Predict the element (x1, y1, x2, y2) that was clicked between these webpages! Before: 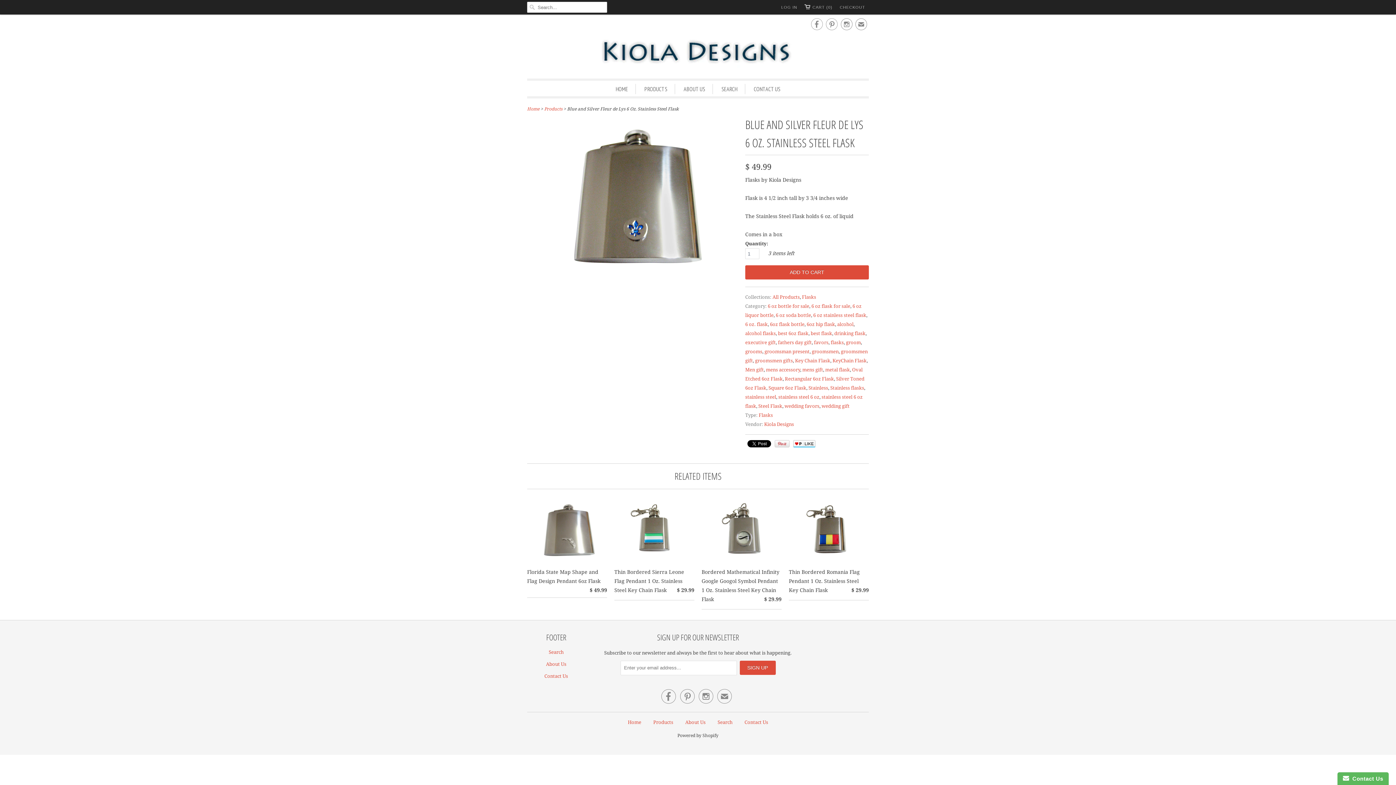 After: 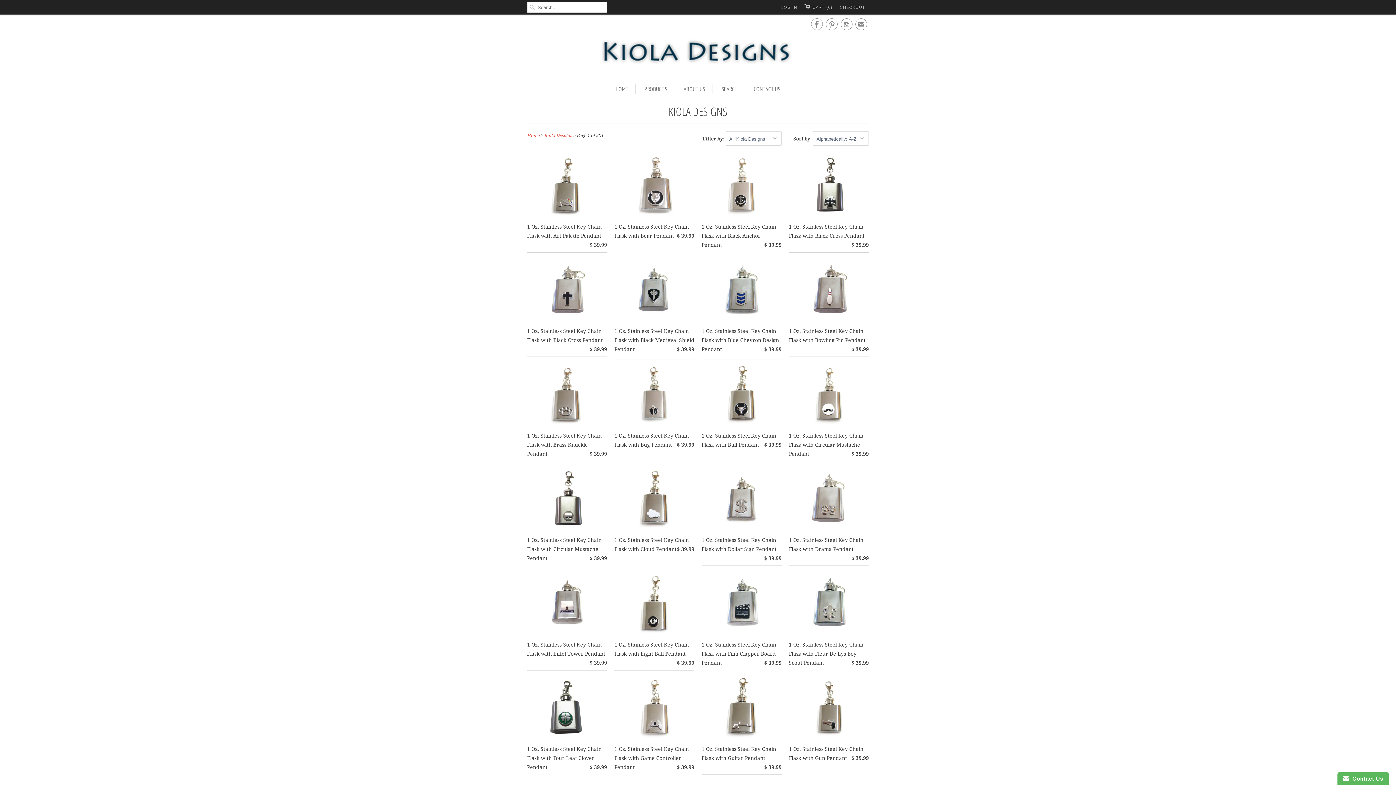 Action: bbox: (764, 421, 794, 427) label: Kiola Designs